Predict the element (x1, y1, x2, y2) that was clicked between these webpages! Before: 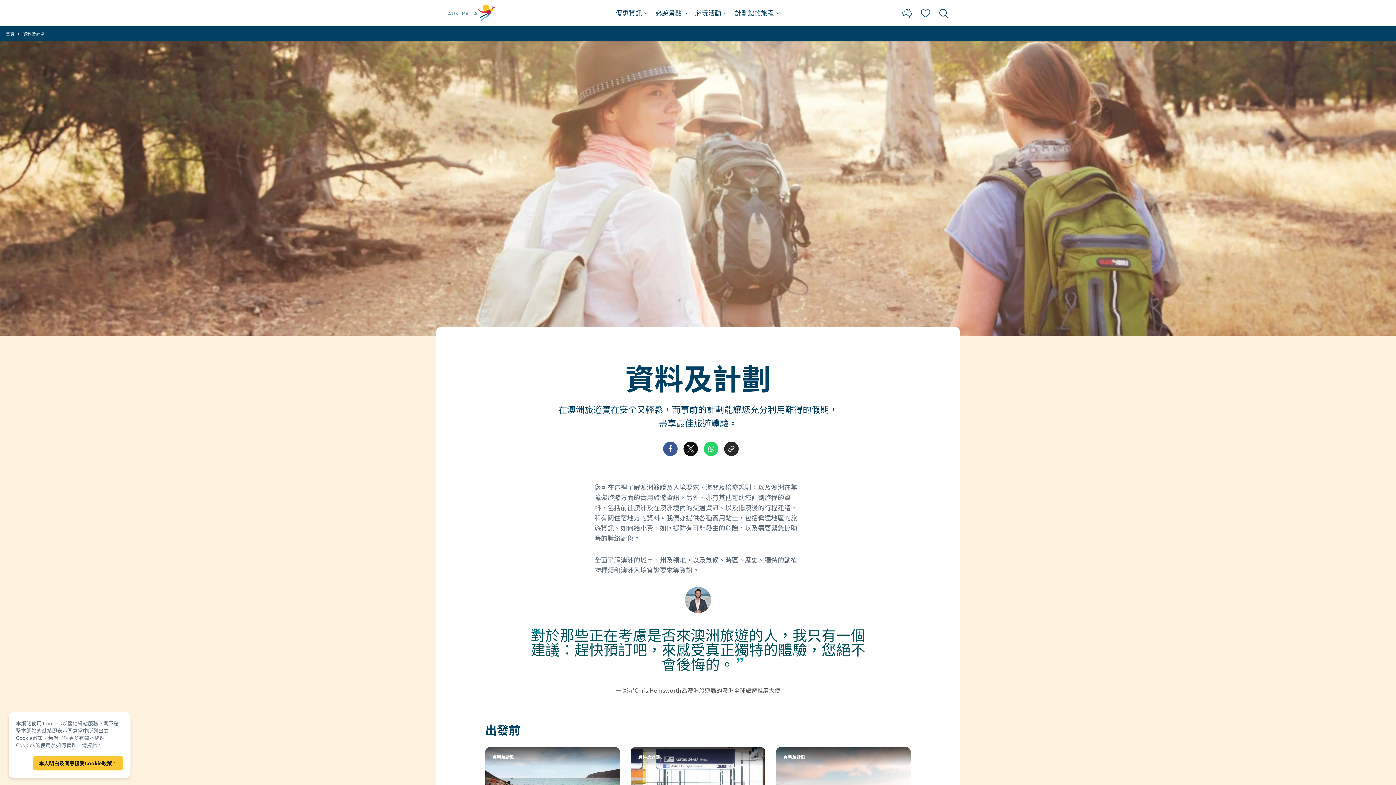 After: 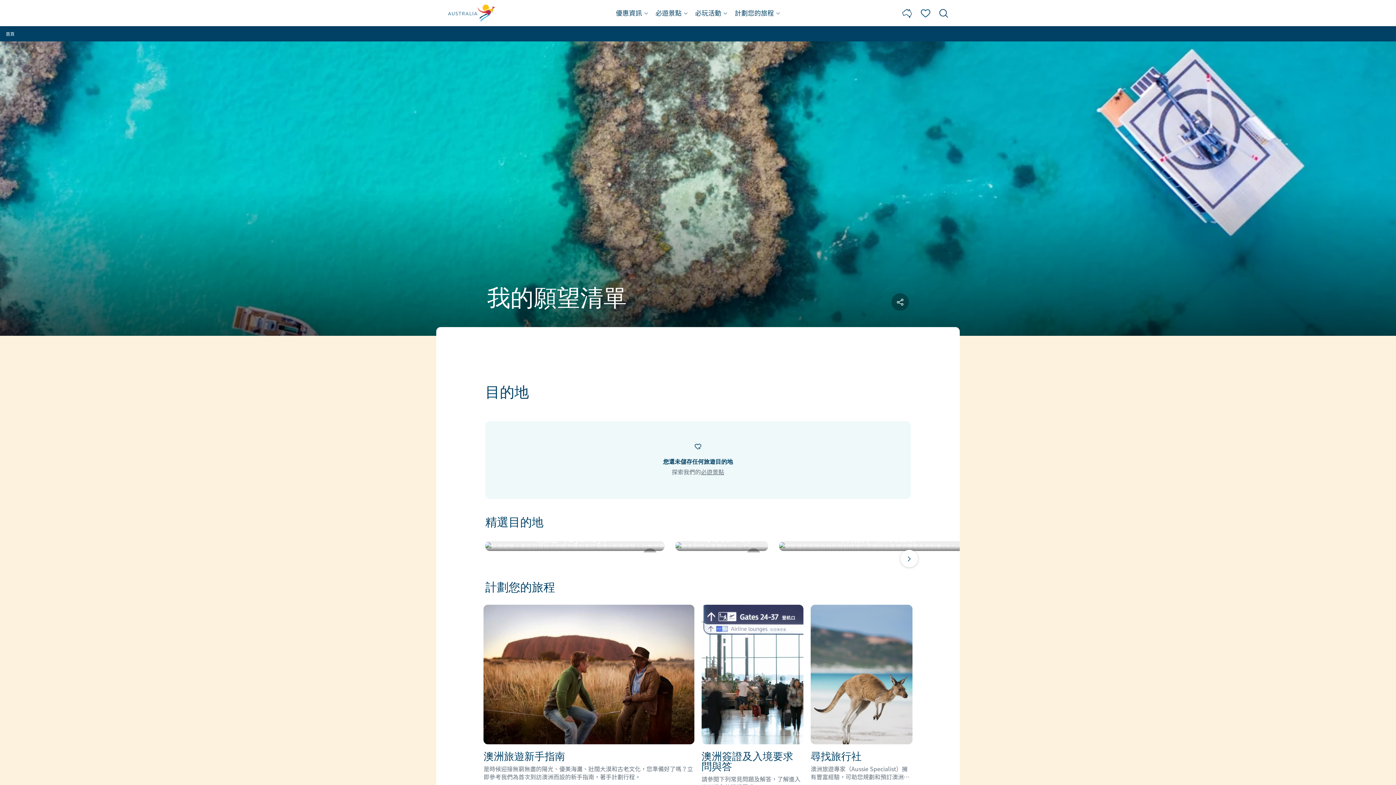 Action: bbox: (920, 5, 930, 20)